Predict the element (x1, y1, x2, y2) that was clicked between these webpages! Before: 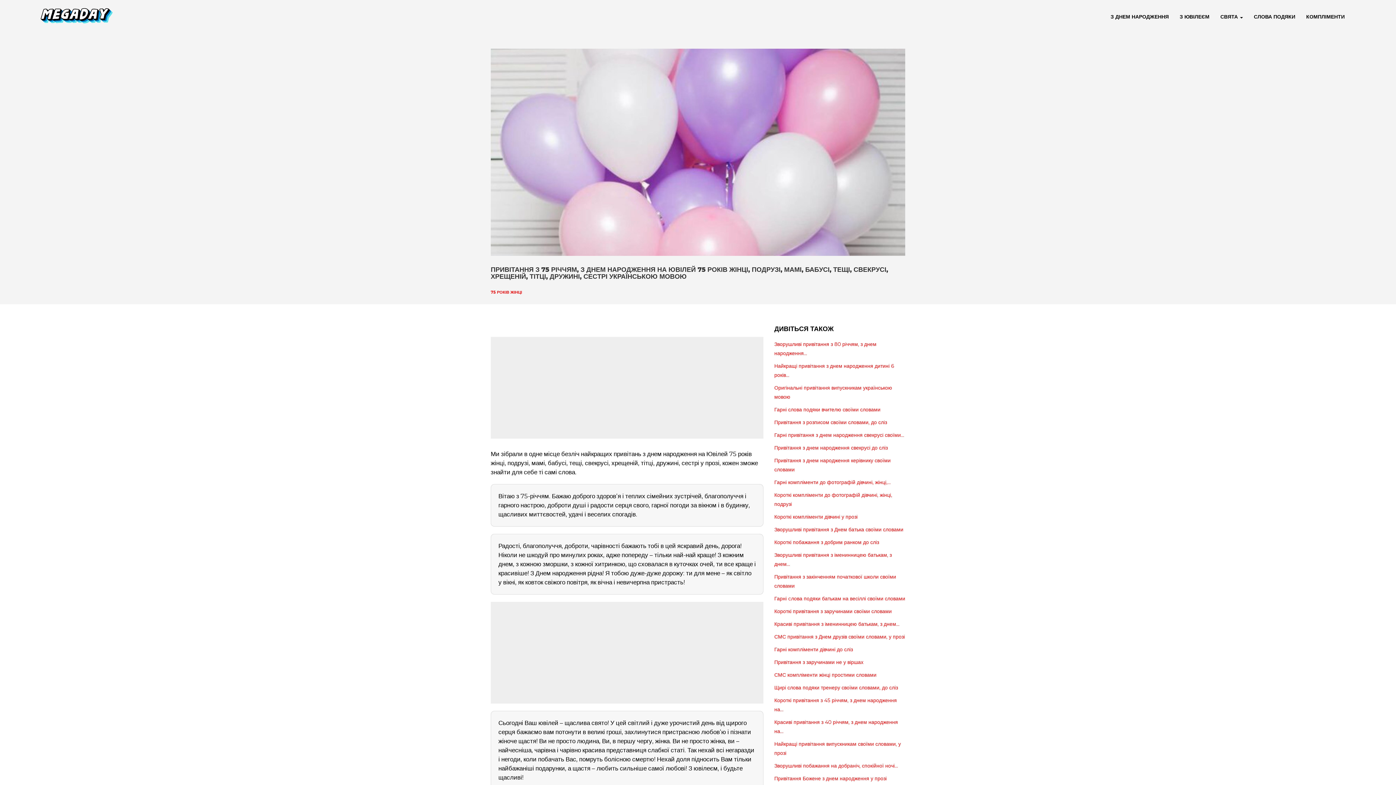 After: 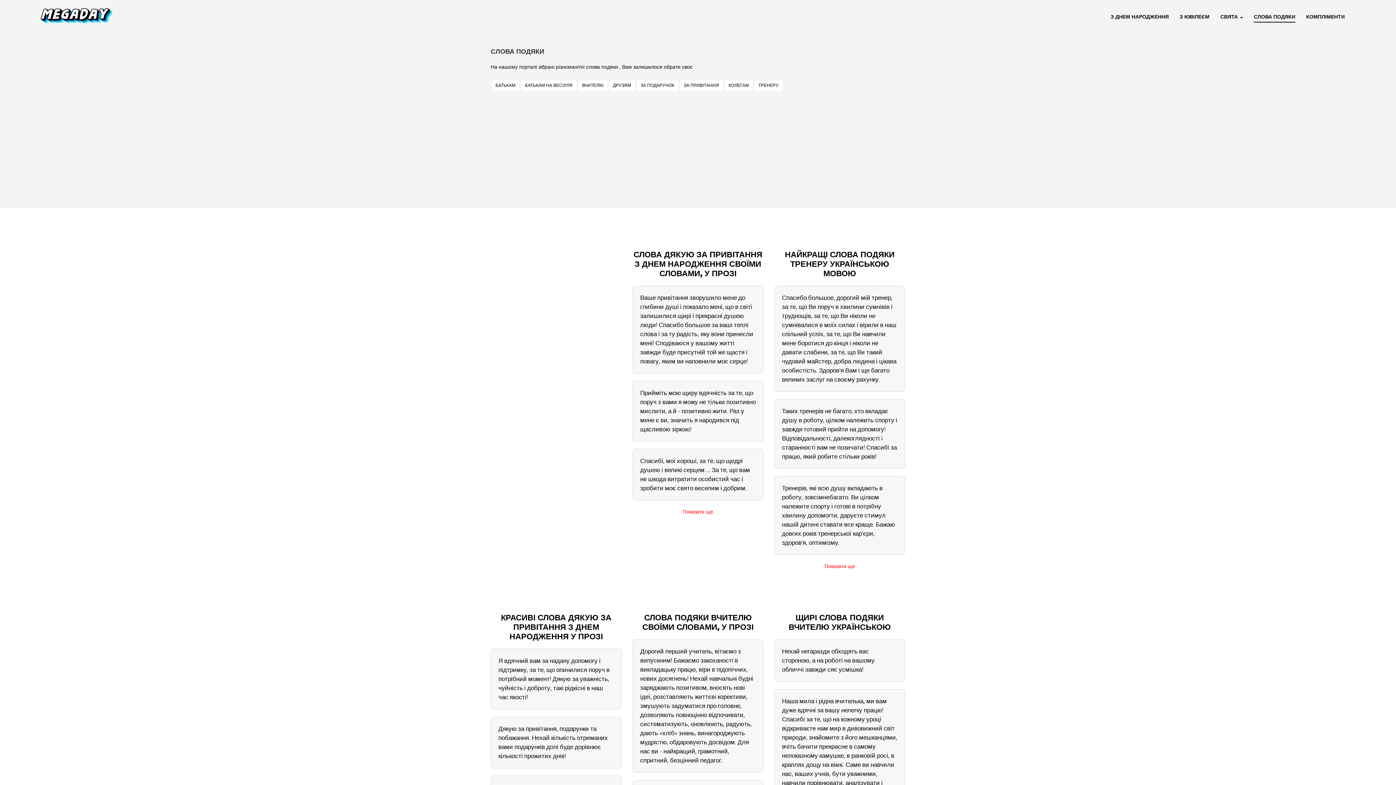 Action: label: СЛОВА ПОДЯКИ bbox: (1248, 8, 1301, 26)